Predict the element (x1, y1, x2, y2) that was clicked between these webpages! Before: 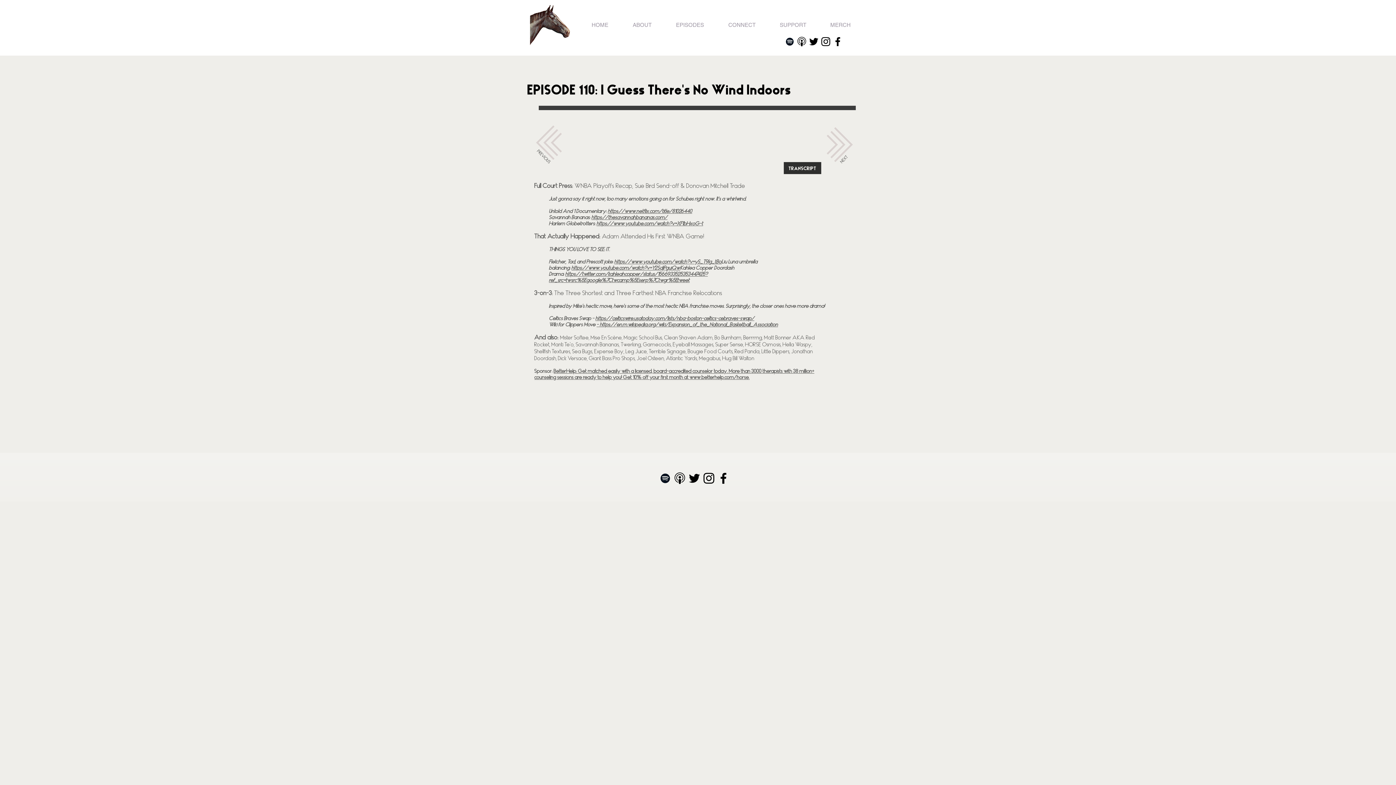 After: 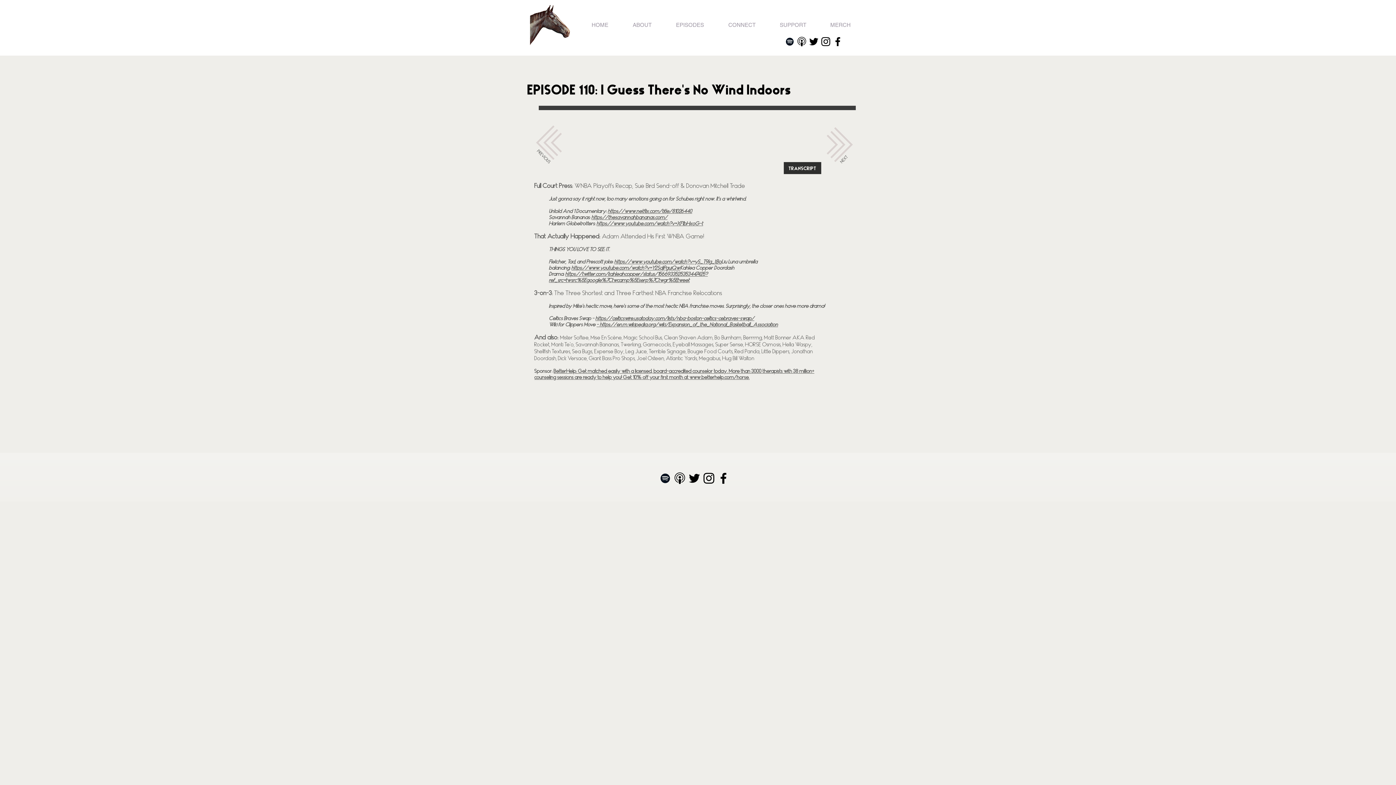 Action: label: www.betterhelp.com/horse bbox: (689, 374, 749, 380)